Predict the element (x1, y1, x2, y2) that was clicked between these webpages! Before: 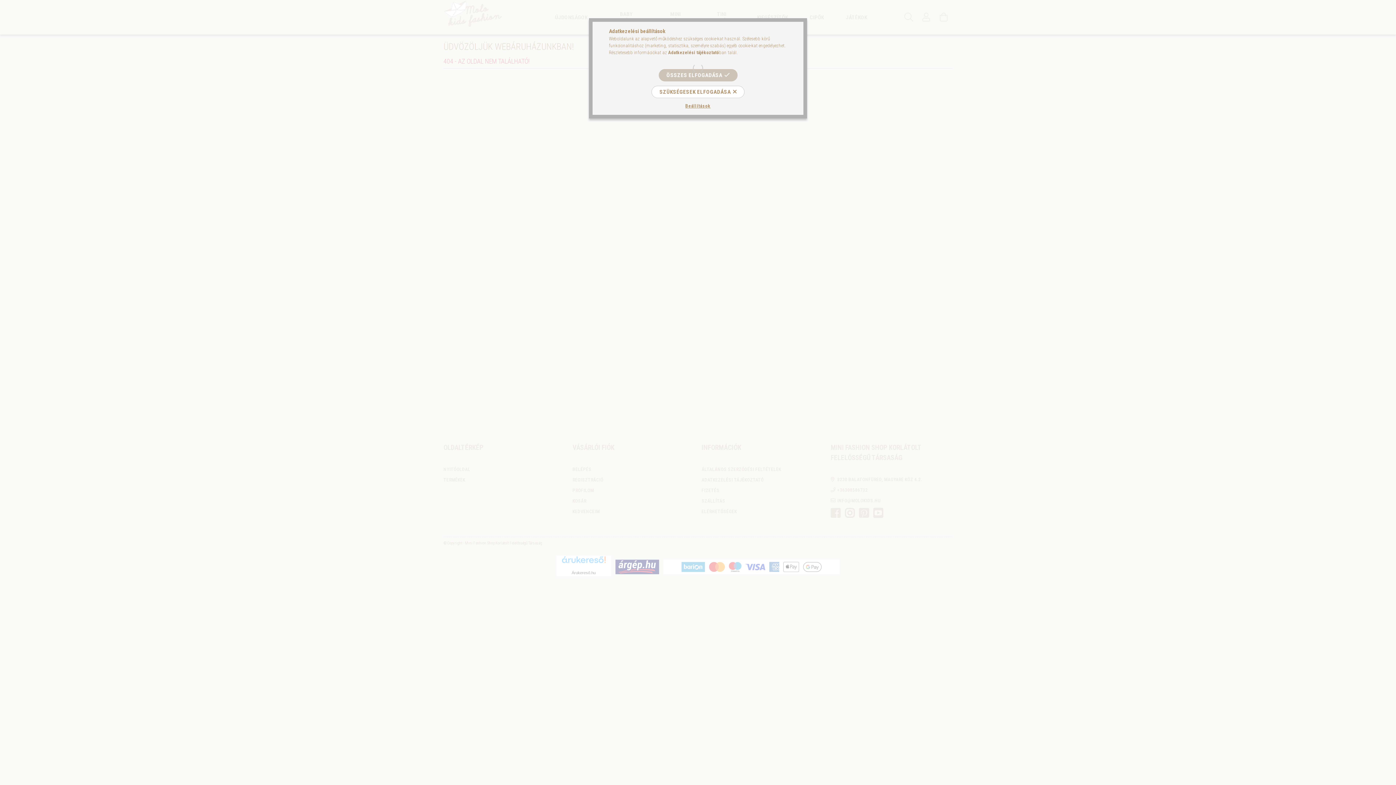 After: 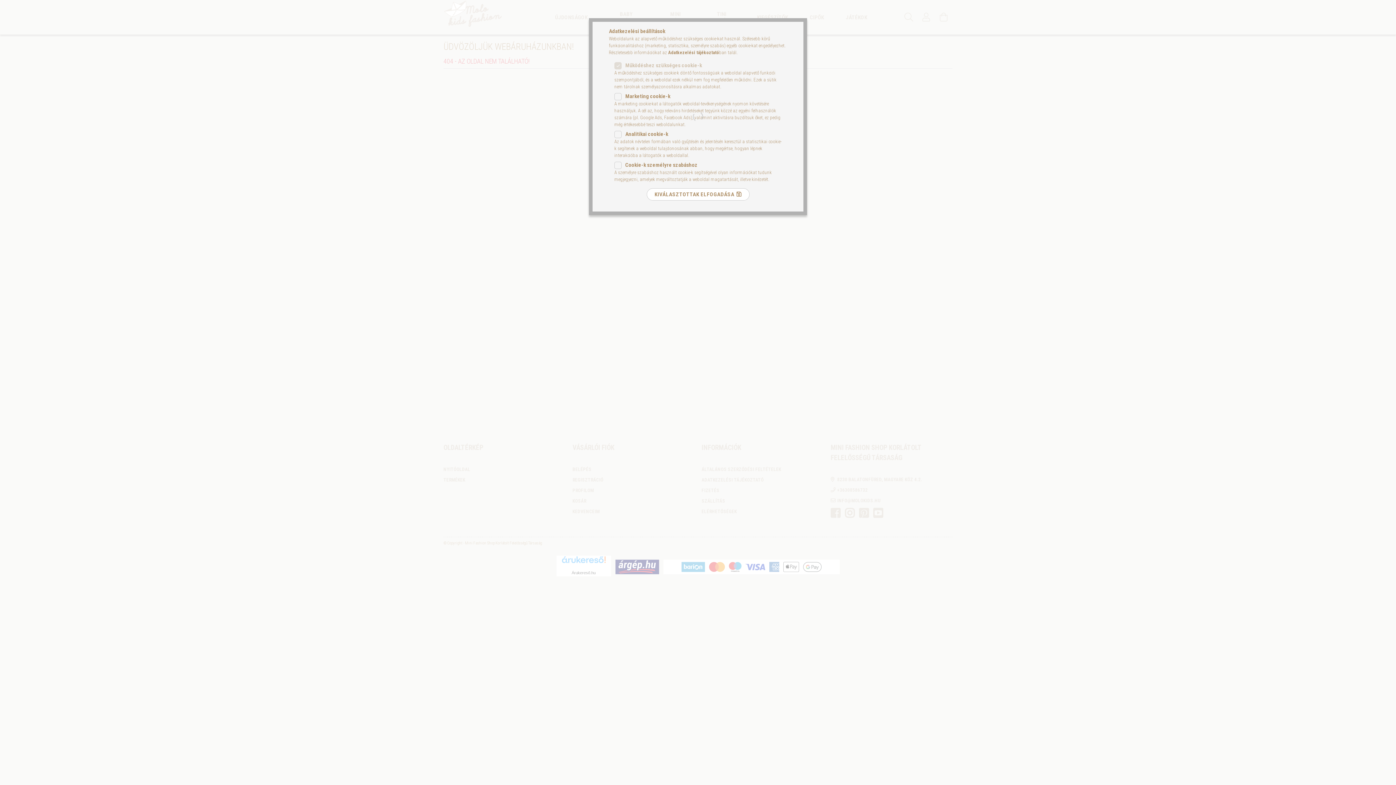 Action: bbox: (685, 102, 710, 109) label: Beállítások